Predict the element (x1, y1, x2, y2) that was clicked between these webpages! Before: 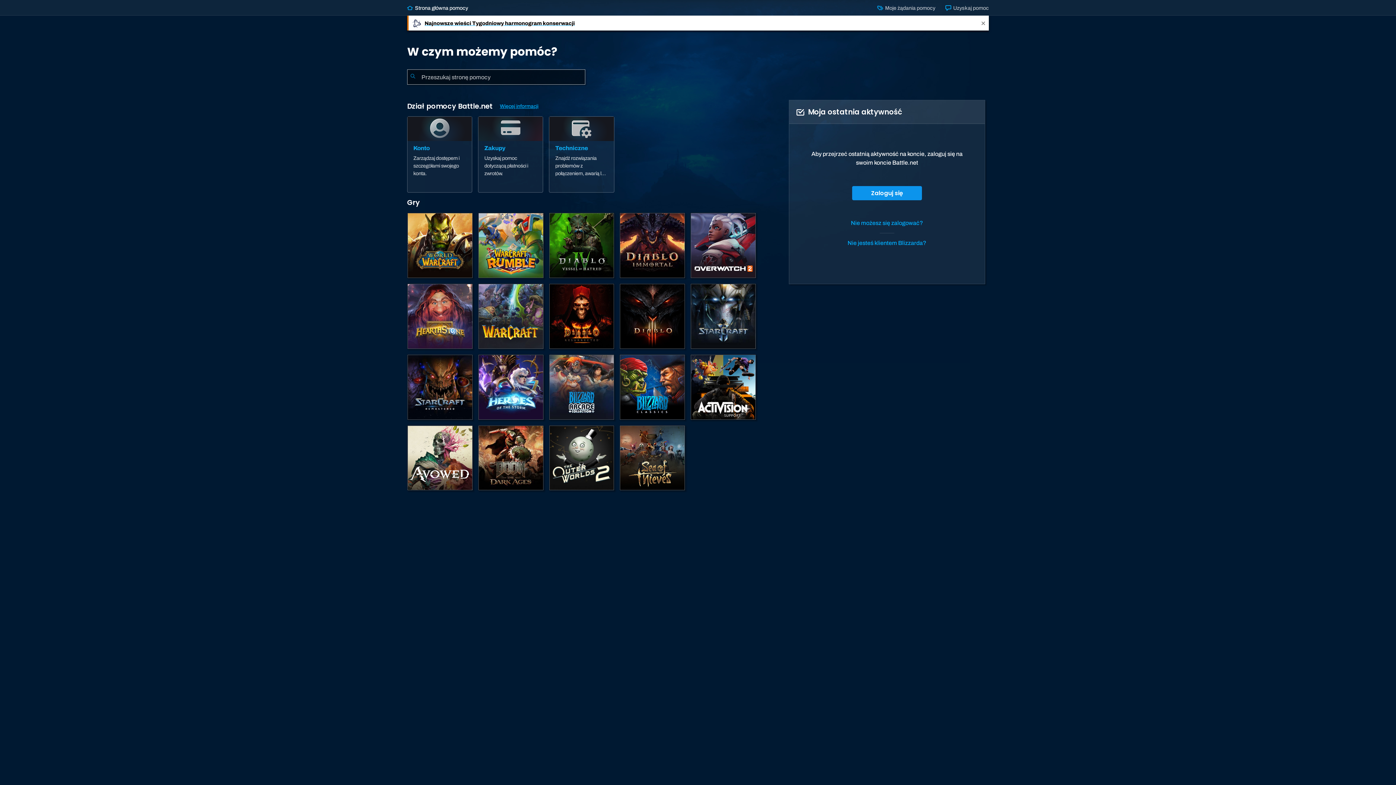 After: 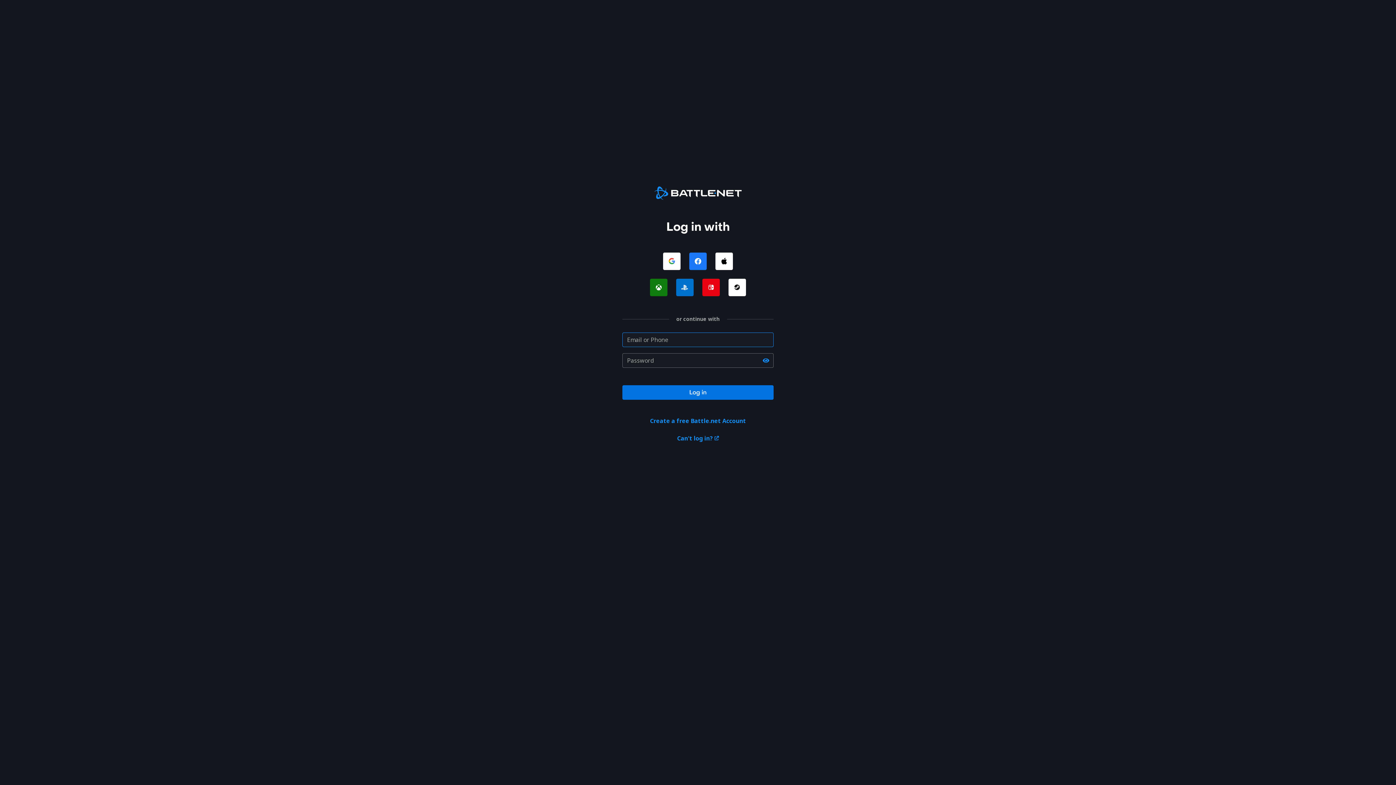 Action: bbox: (852, 186, 922, 200) label: Zaloguj się